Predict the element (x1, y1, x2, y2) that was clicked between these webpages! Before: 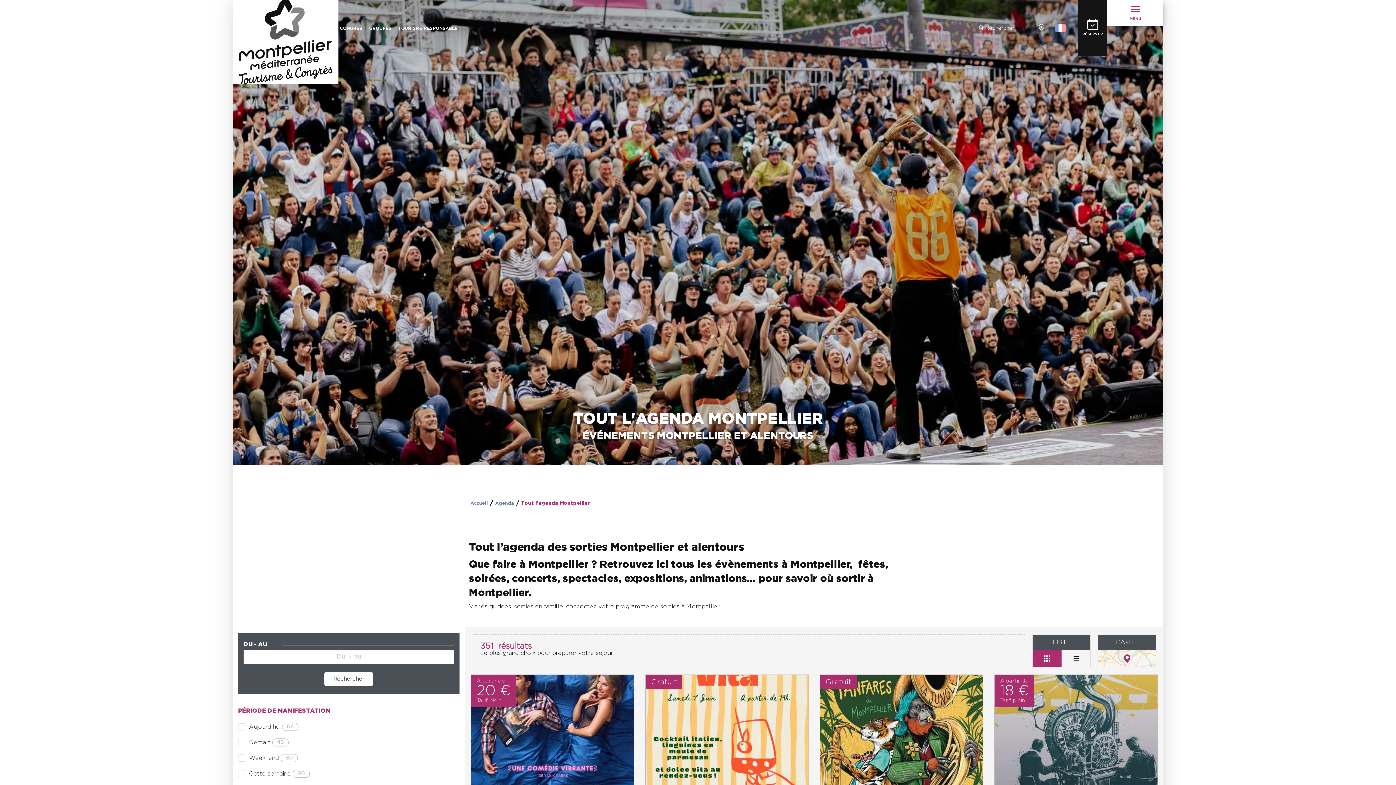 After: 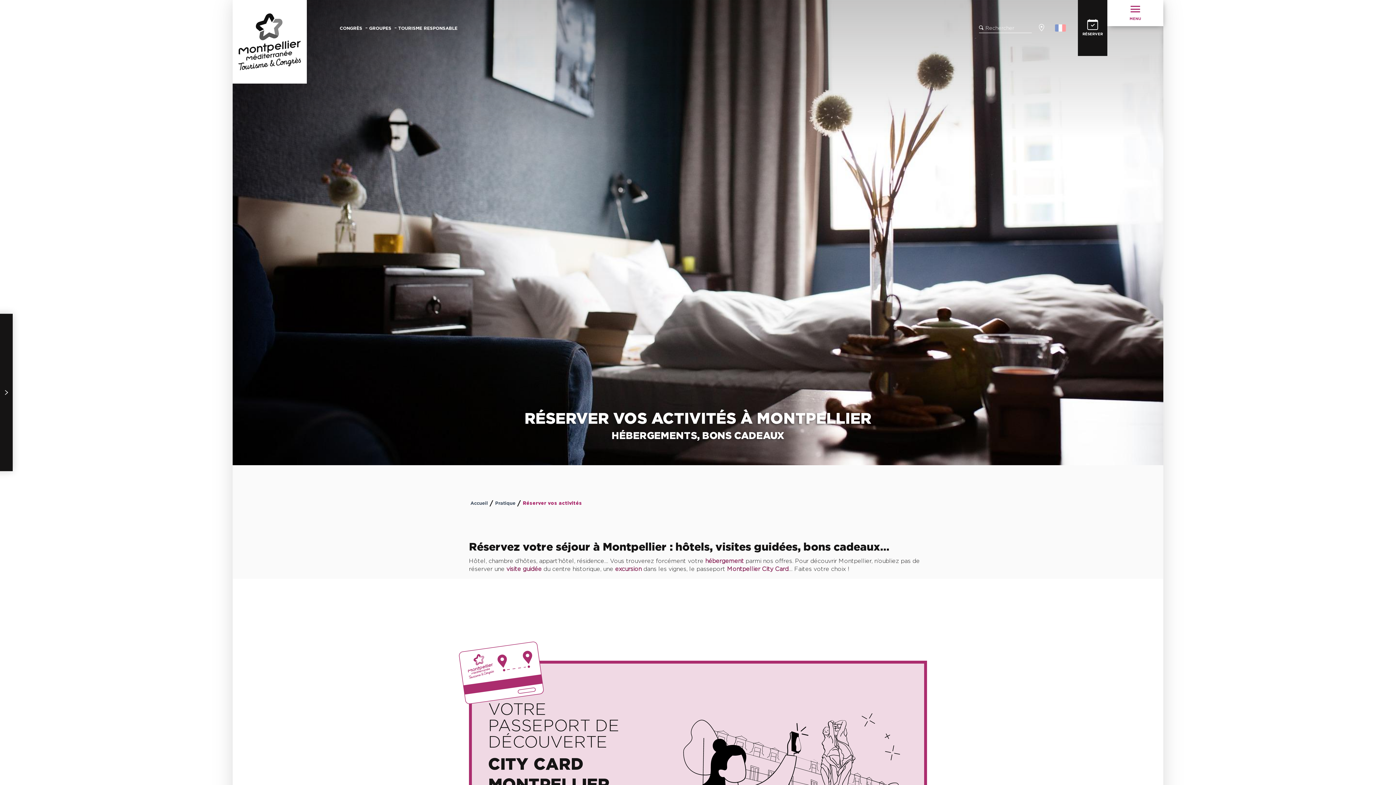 Action: bbox: (1078, 0, 1107, 55) label: RÉSERVER